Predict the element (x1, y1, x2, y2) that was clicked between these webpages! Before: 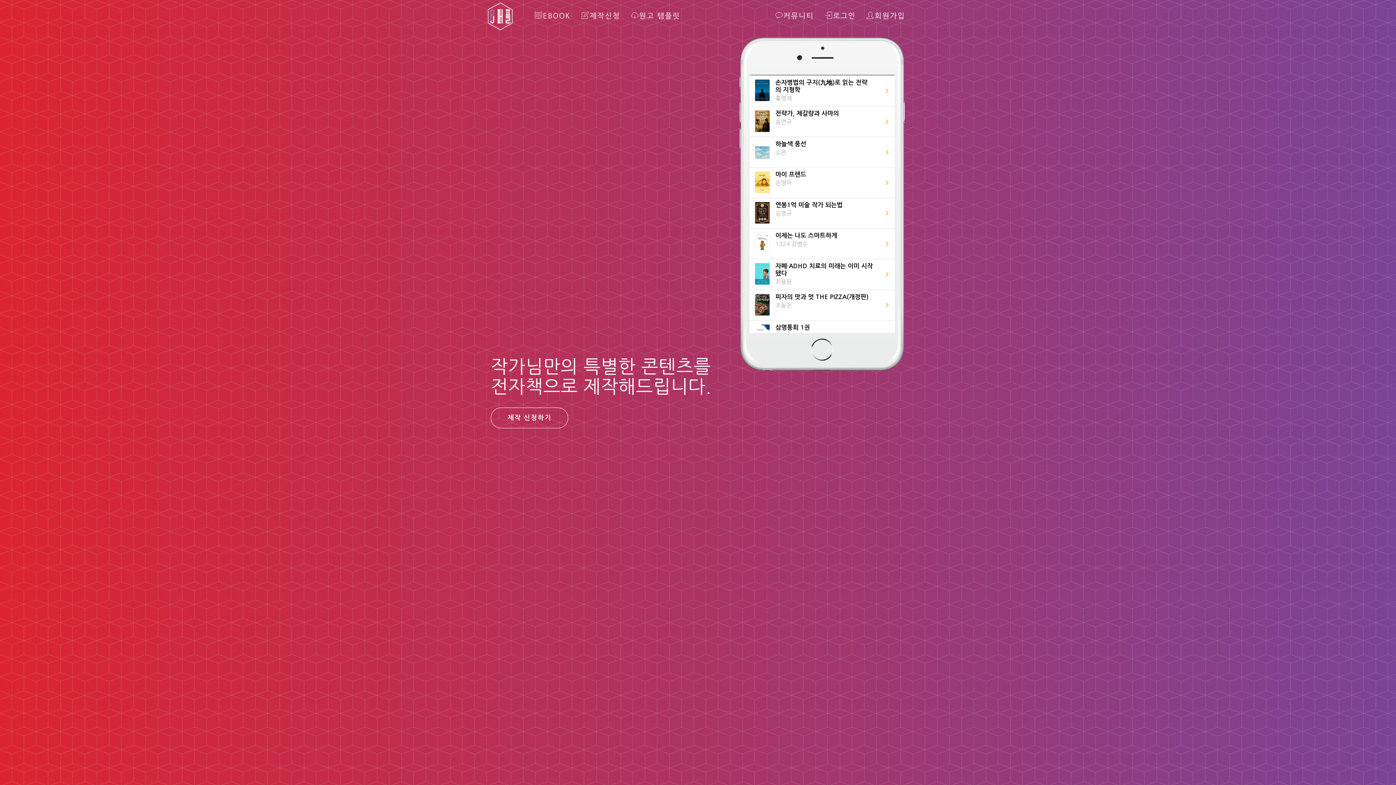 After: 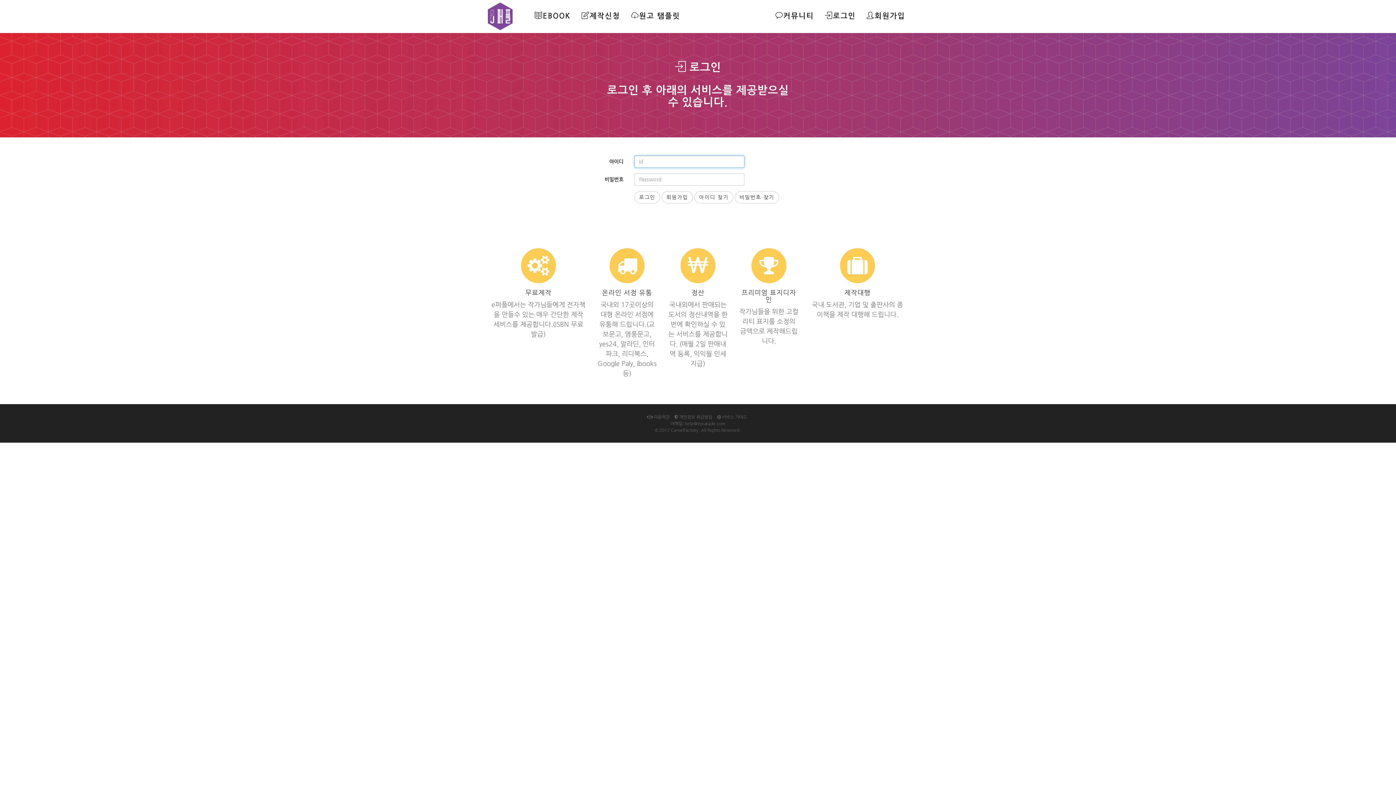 Action: bbox: (490, 407, 568, 428) label: 제작 신청하기